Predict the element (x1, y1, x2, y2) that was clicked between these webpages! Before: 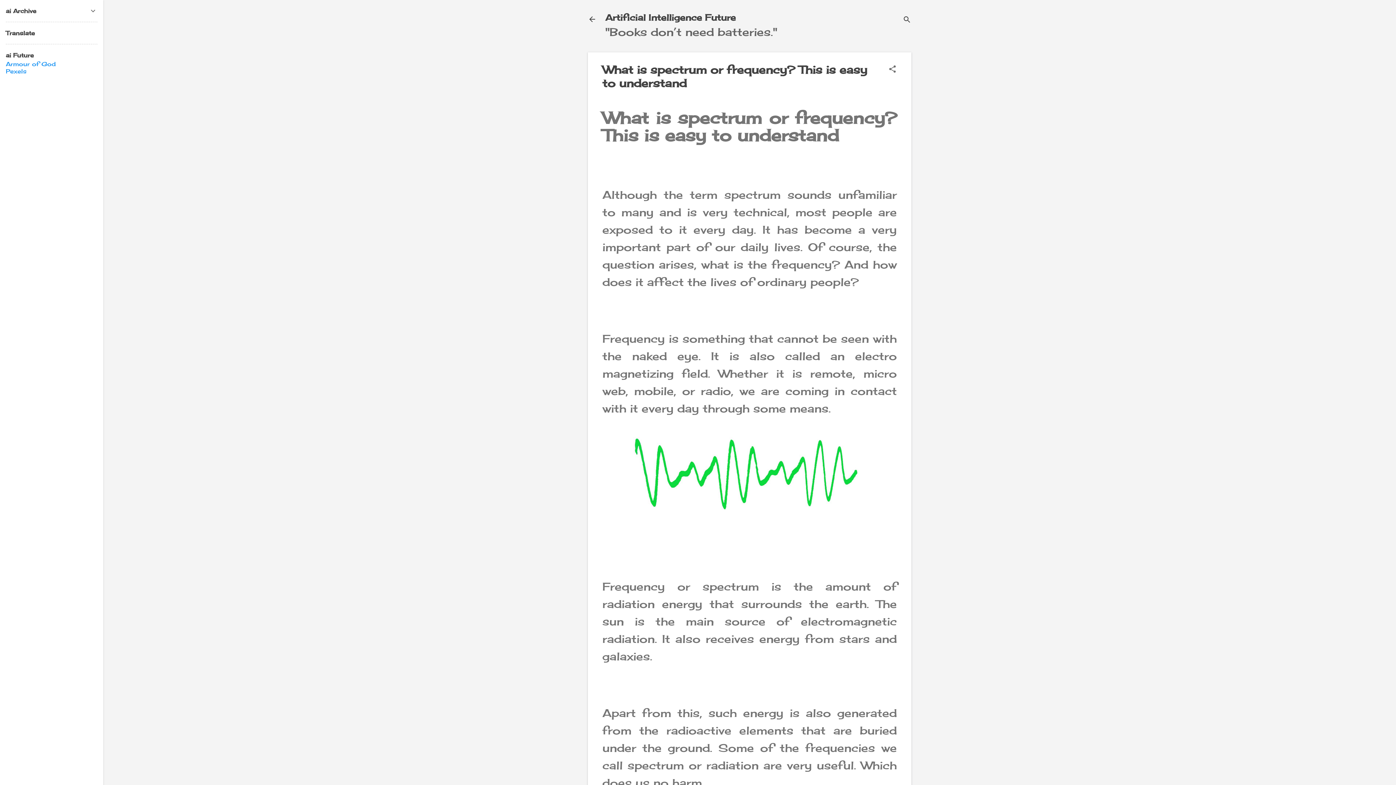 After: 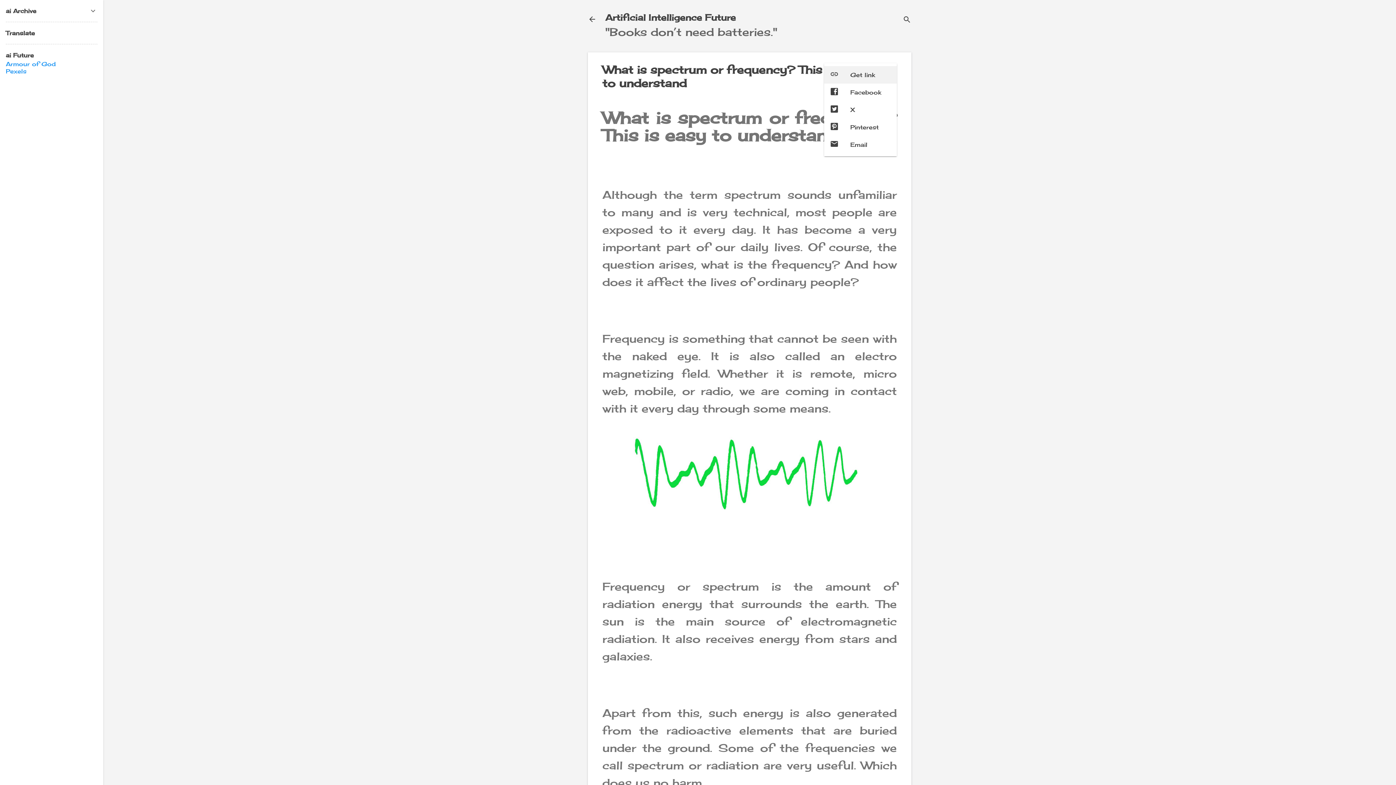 Action: label: Share bbox: (888, 63, 897, 75)